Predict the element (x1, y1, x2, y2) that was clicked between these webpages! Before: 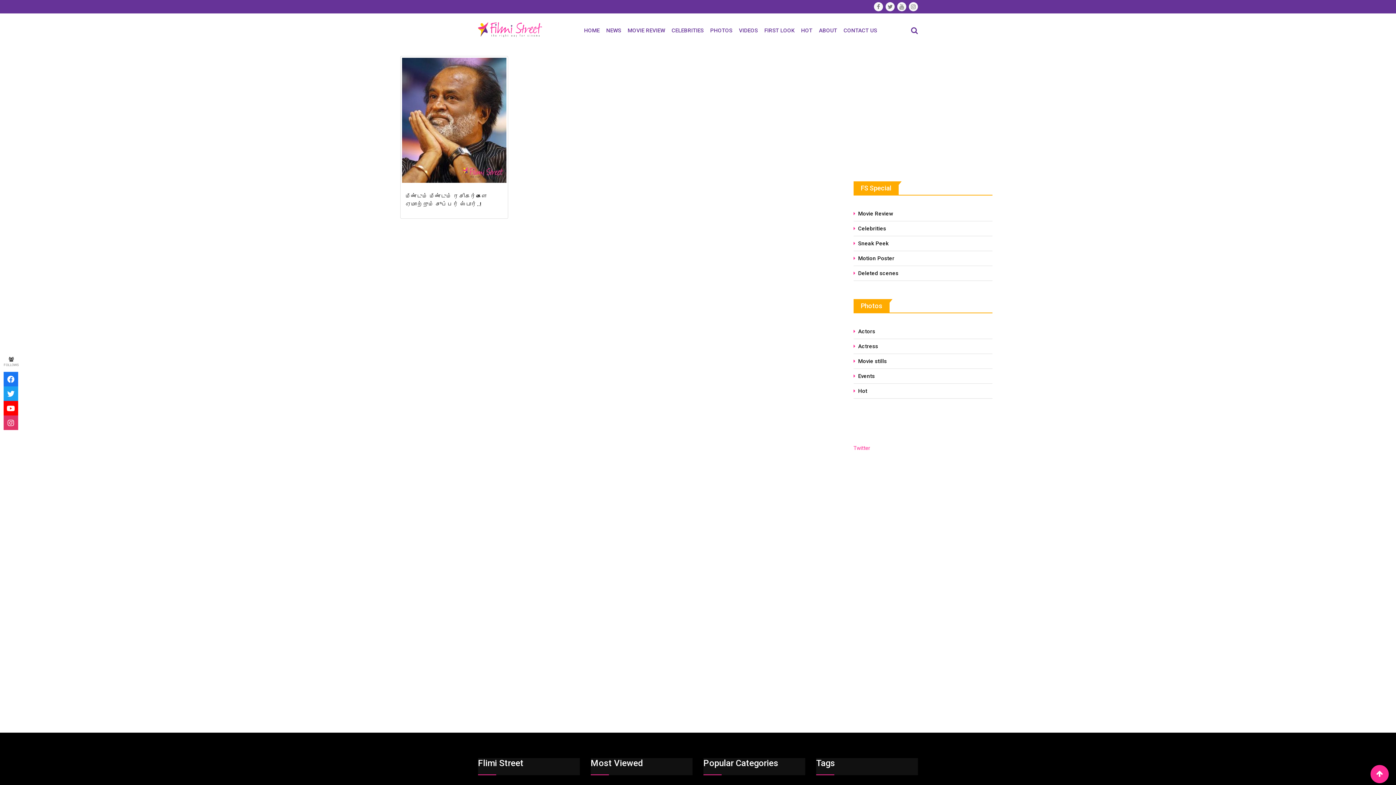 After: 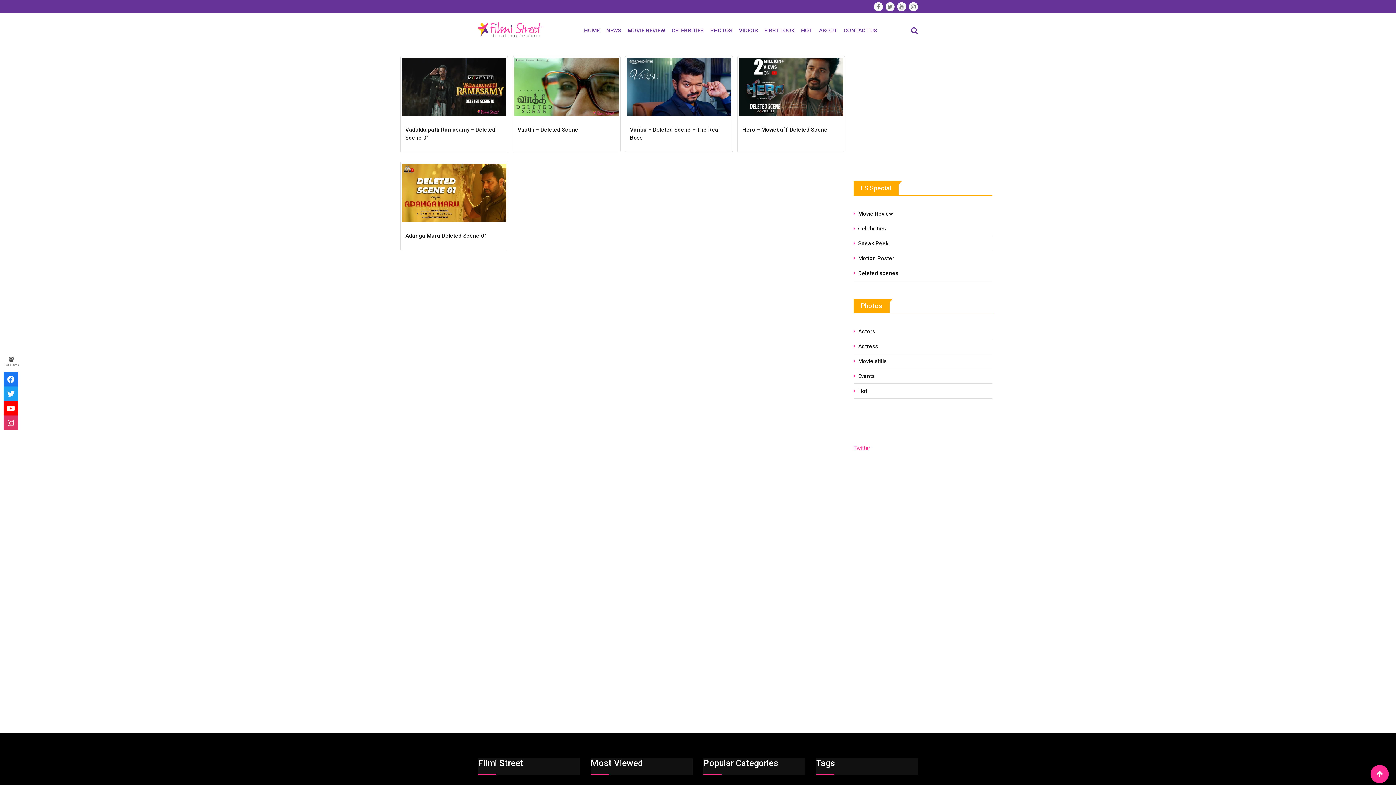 Action: bbox: (853, 270, 898, 276) label: Deleted scenes